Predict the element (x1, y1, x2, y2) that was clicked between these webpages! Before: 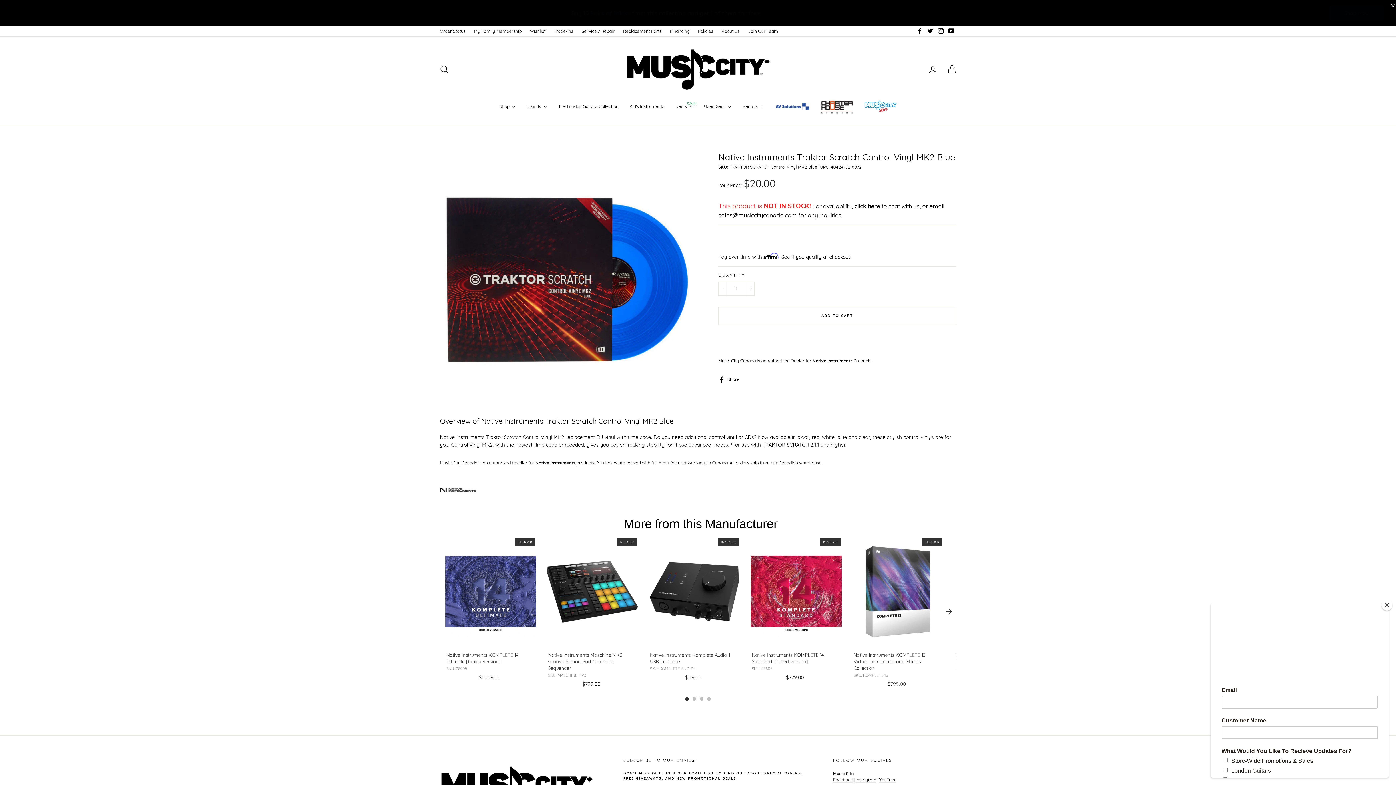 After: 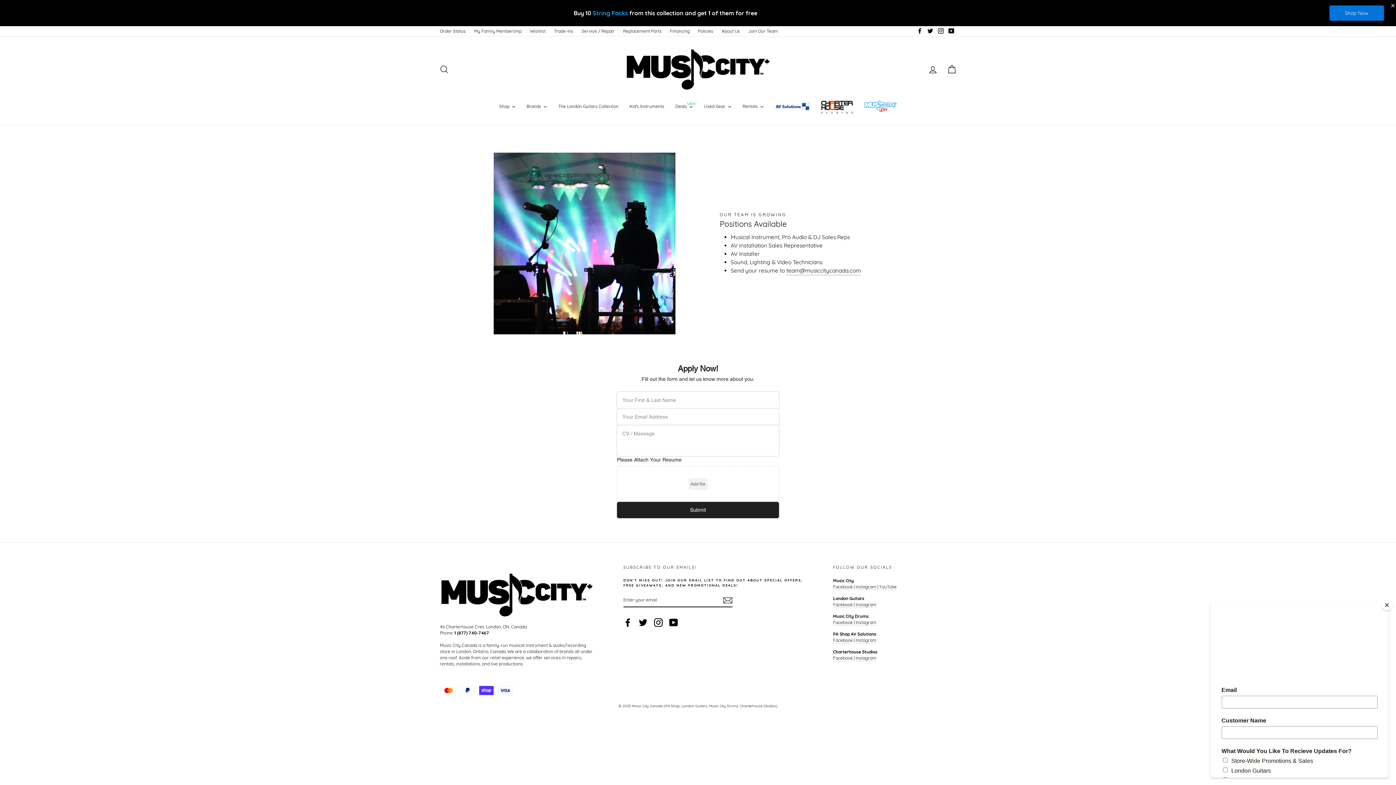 Action: bbox: (744, 26, 781, 36) label: Join Our Team